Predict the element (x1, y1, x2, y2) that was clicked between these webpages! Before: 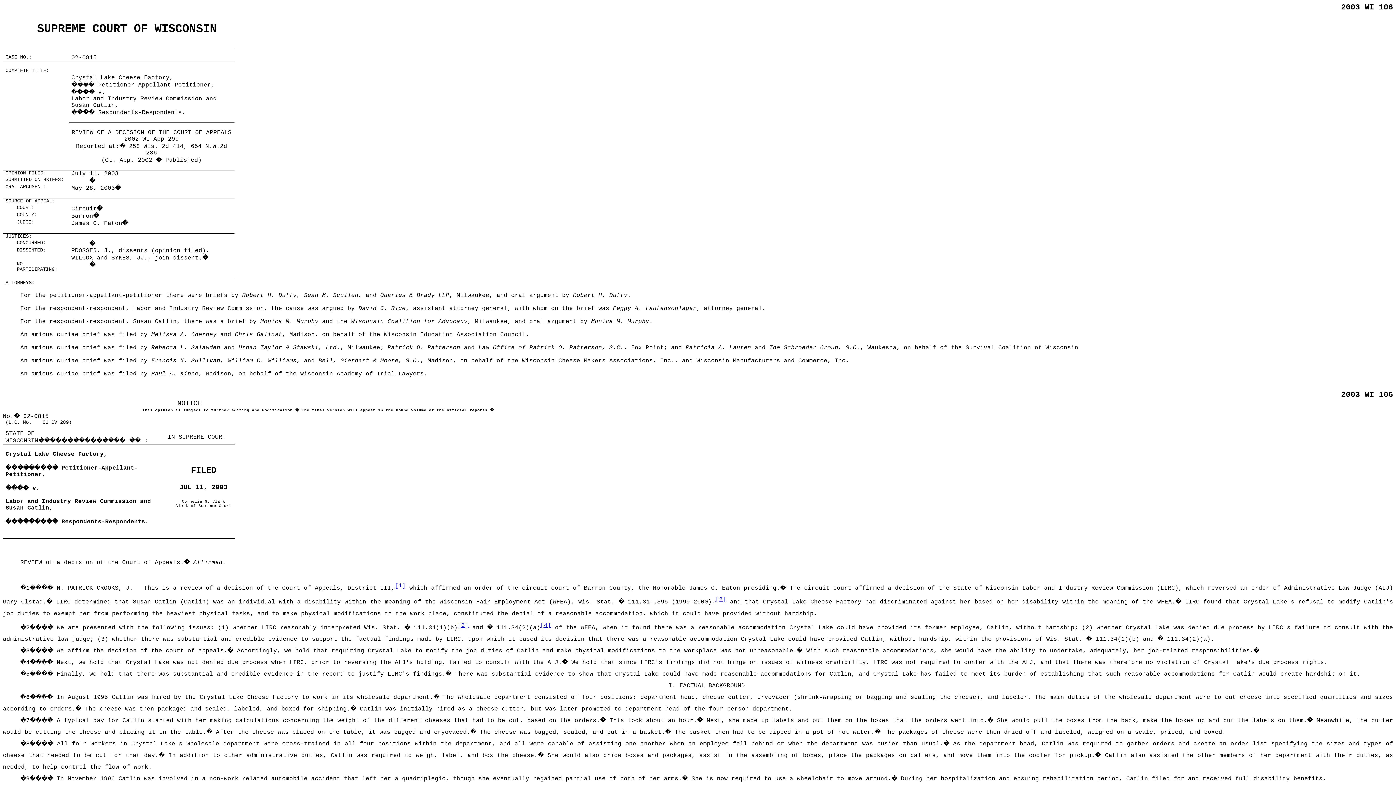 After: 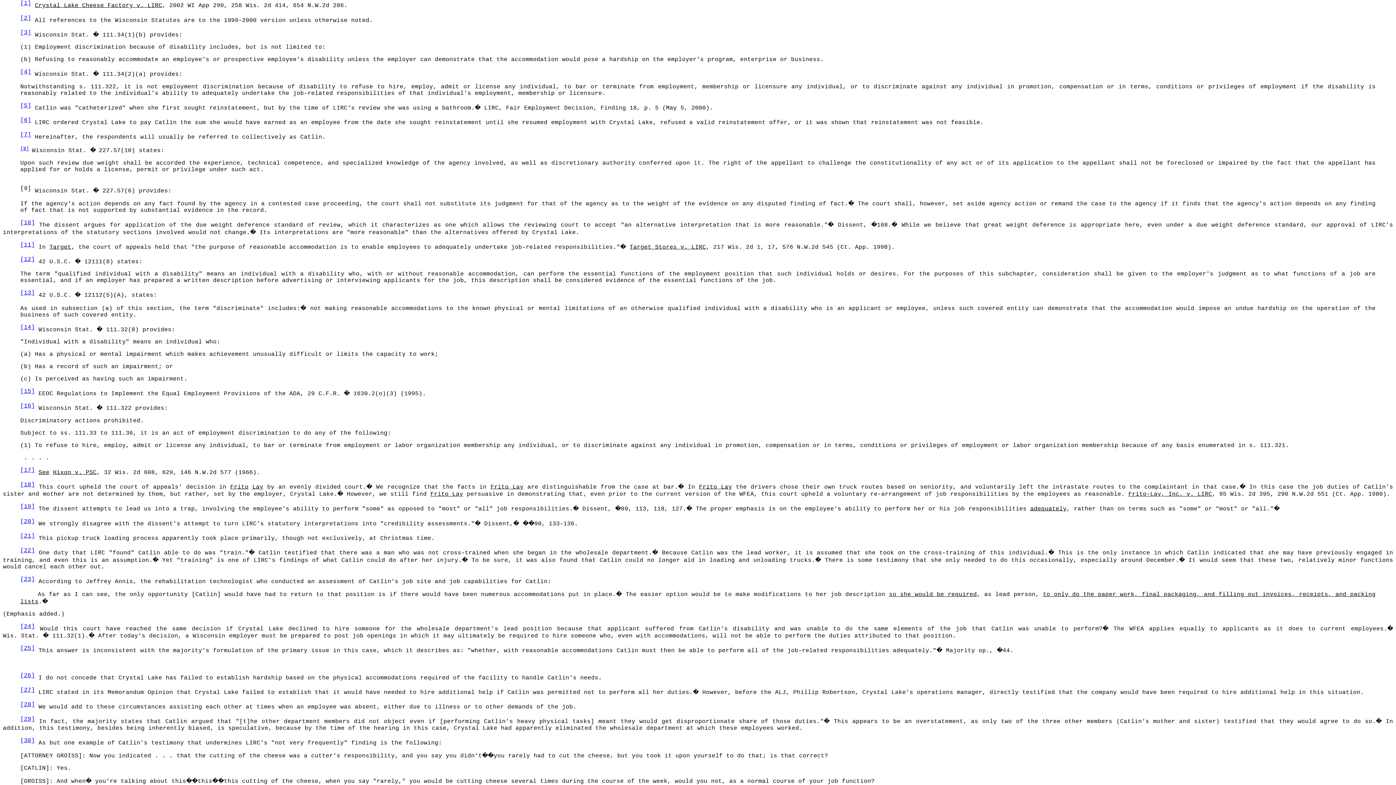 Action: label: [1] bbox: (394, 582, 405, 589)